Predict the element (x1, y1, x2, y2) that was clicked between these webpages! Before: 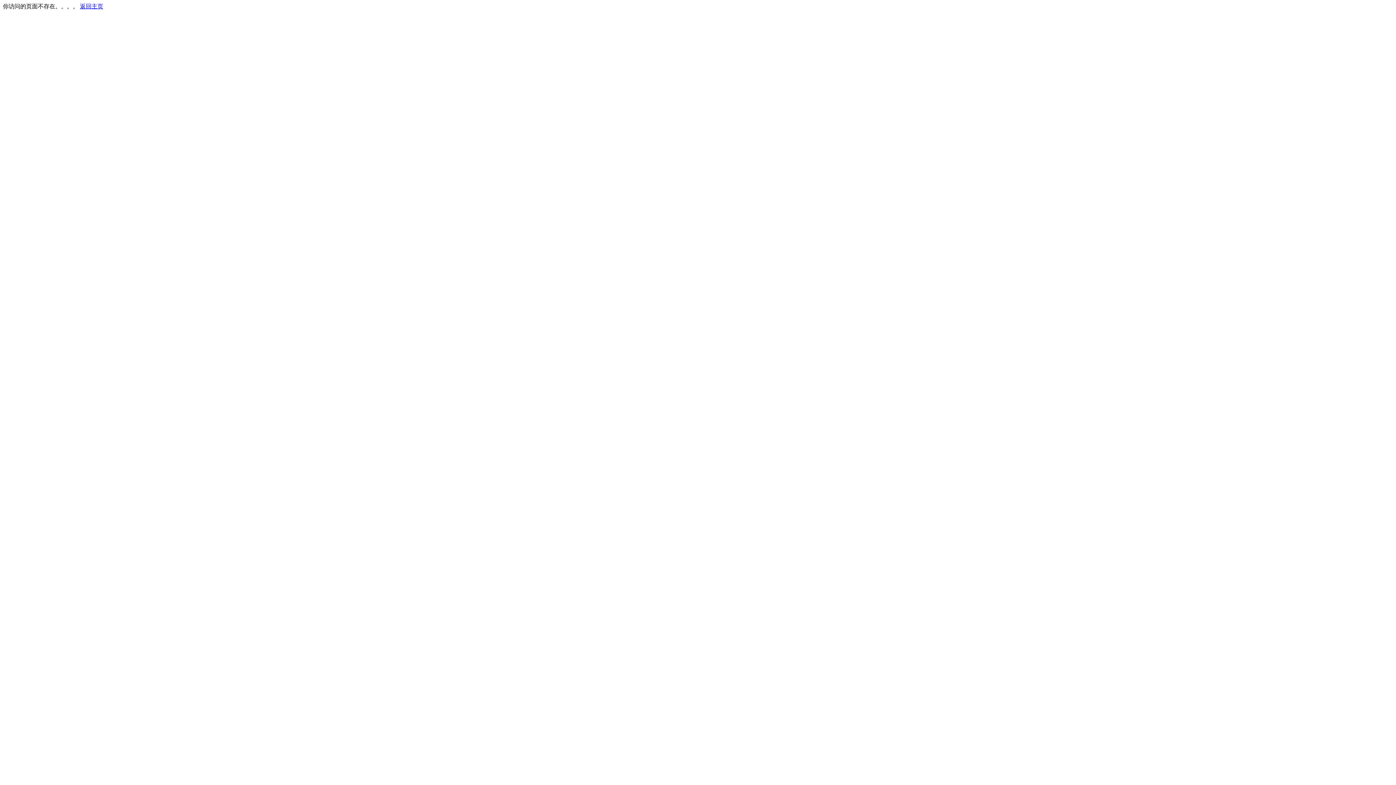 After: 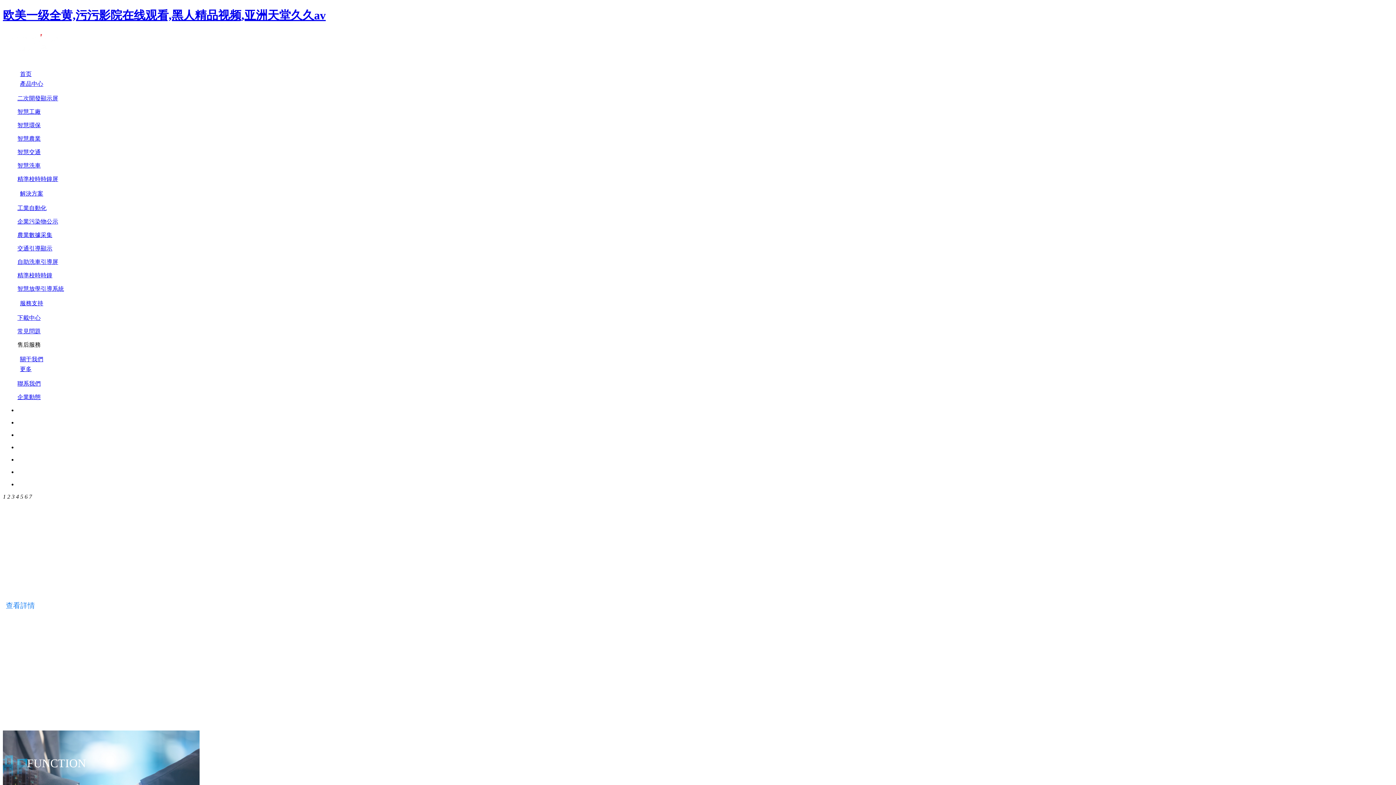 Action: label: 返回主页 bbox: (80, 3, 103, 9)